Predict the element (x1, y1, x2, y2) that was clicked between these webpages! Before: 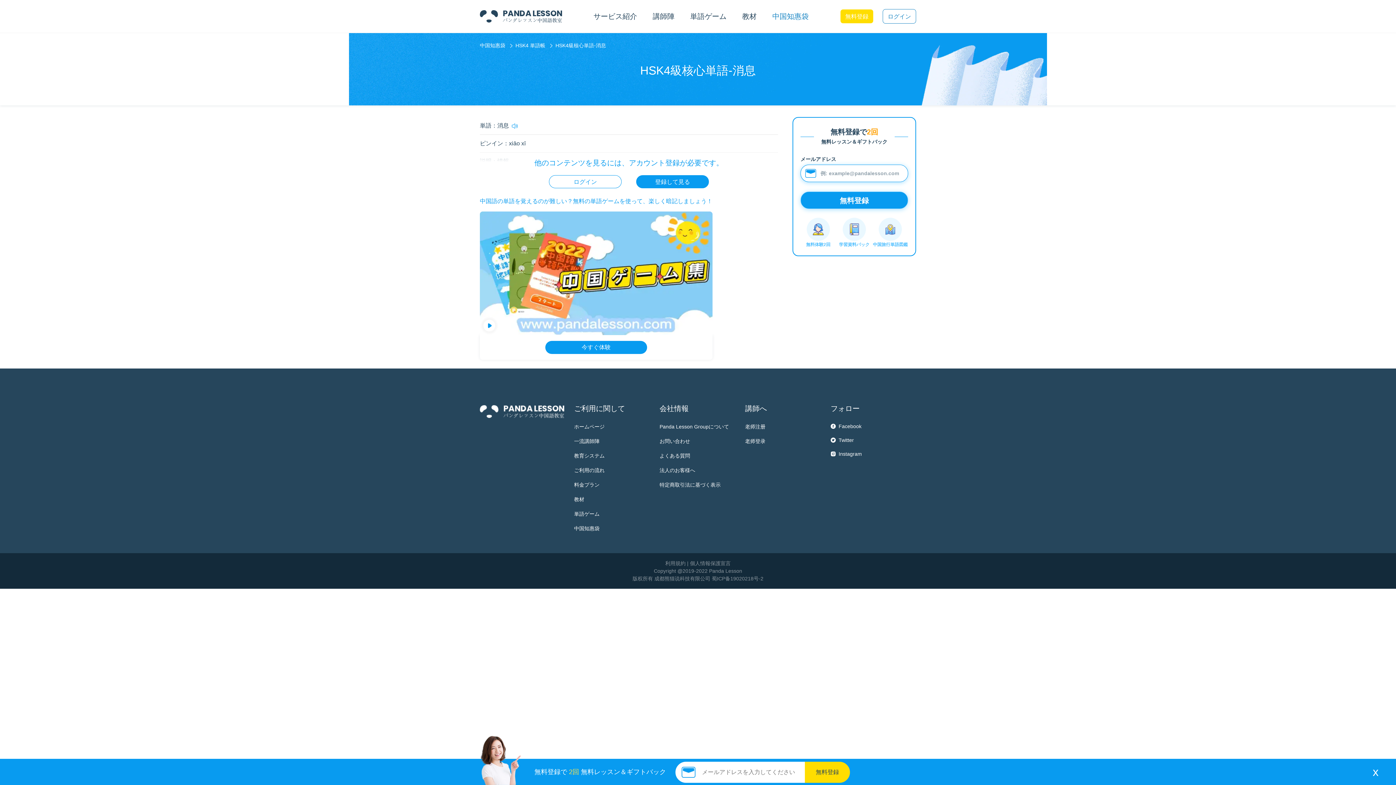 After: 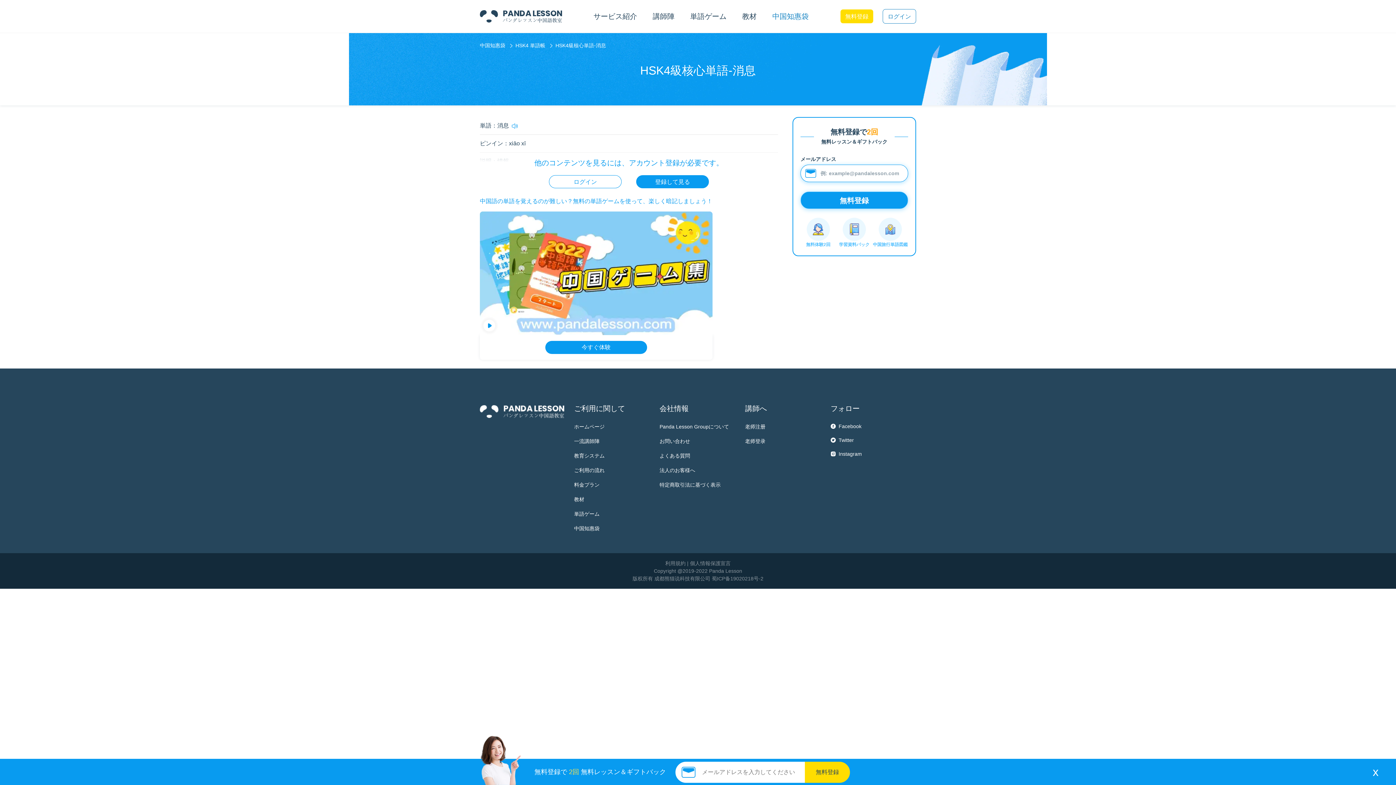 Action: bbox: (830, 424, 916, 429) label: Facebook